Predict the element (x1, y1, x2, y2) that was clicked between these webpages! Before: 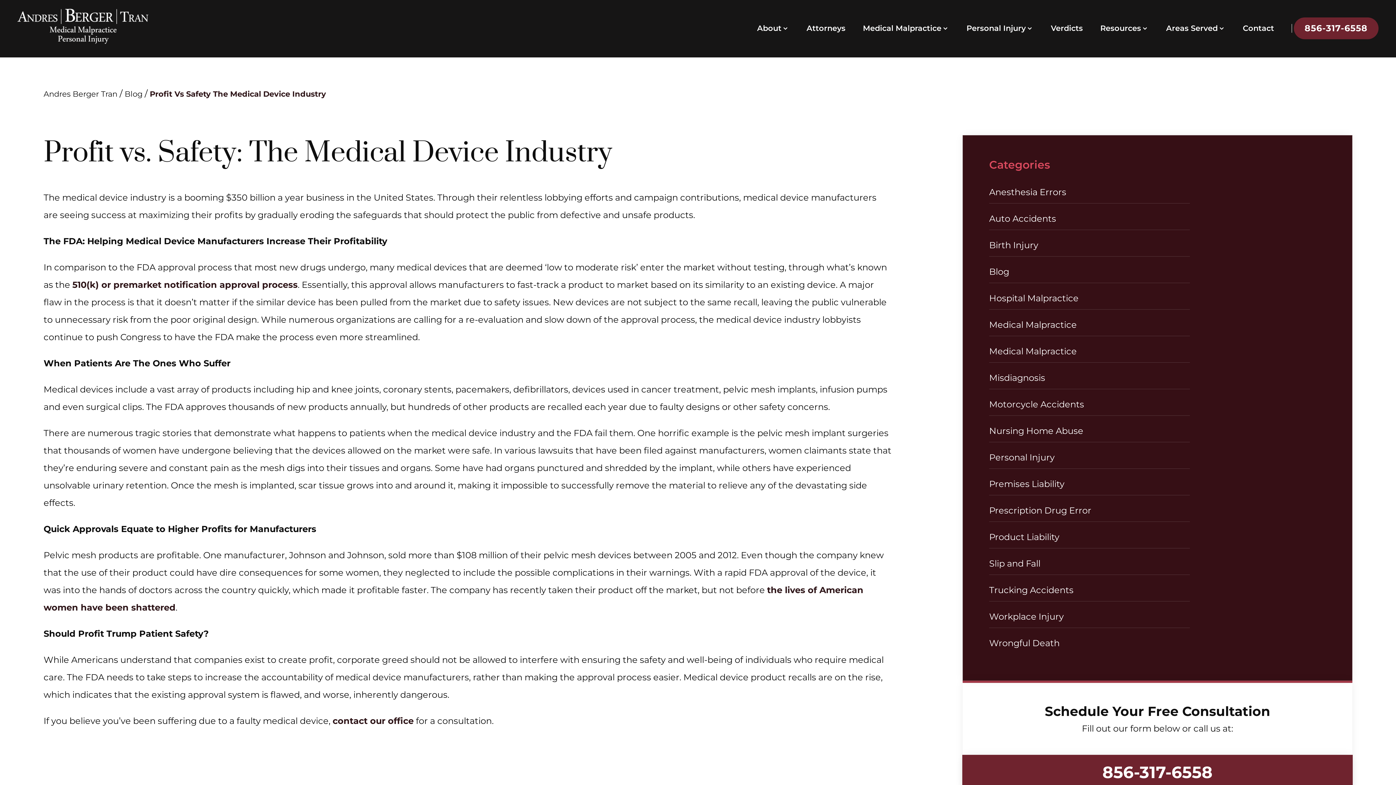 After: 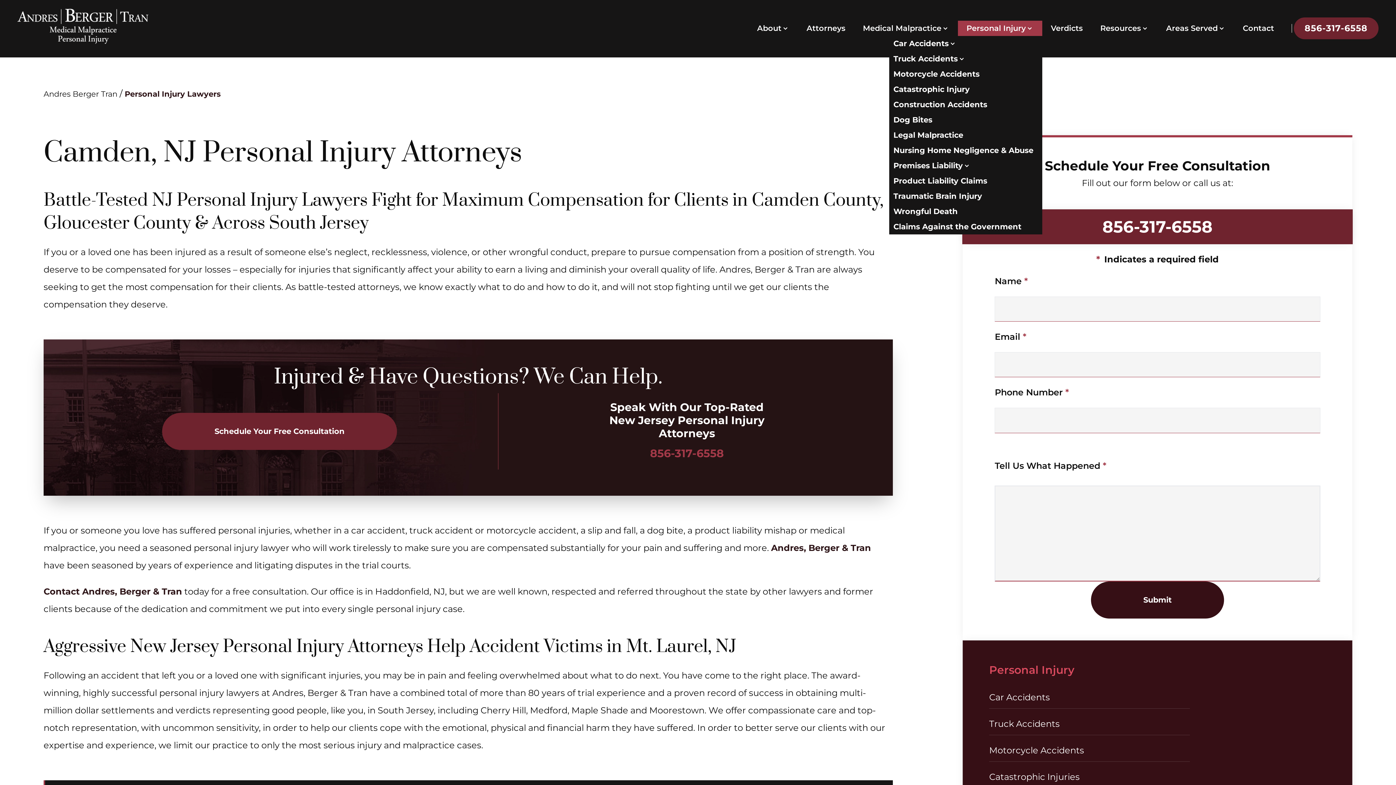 Action: bbox: (966, 20, 1033, 36) label: Personal Injury